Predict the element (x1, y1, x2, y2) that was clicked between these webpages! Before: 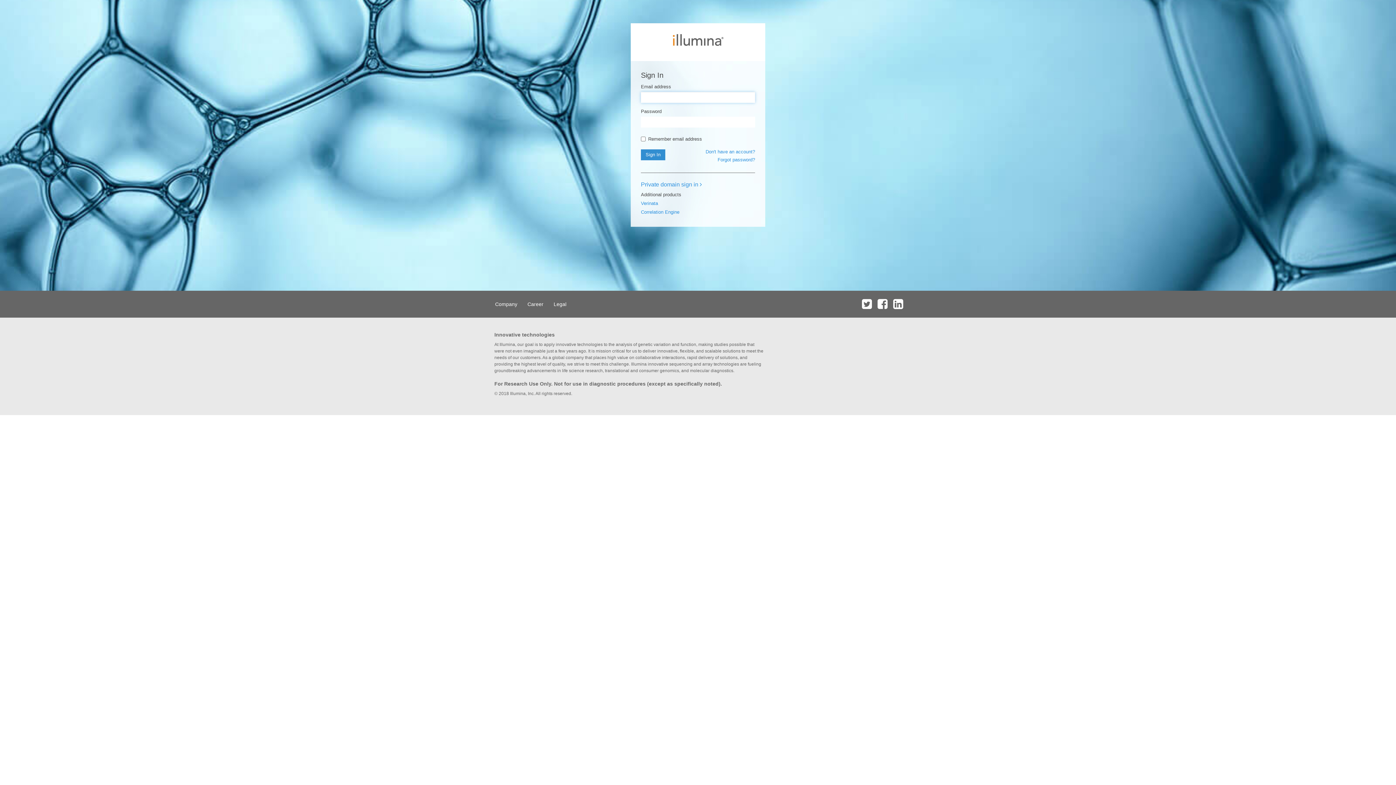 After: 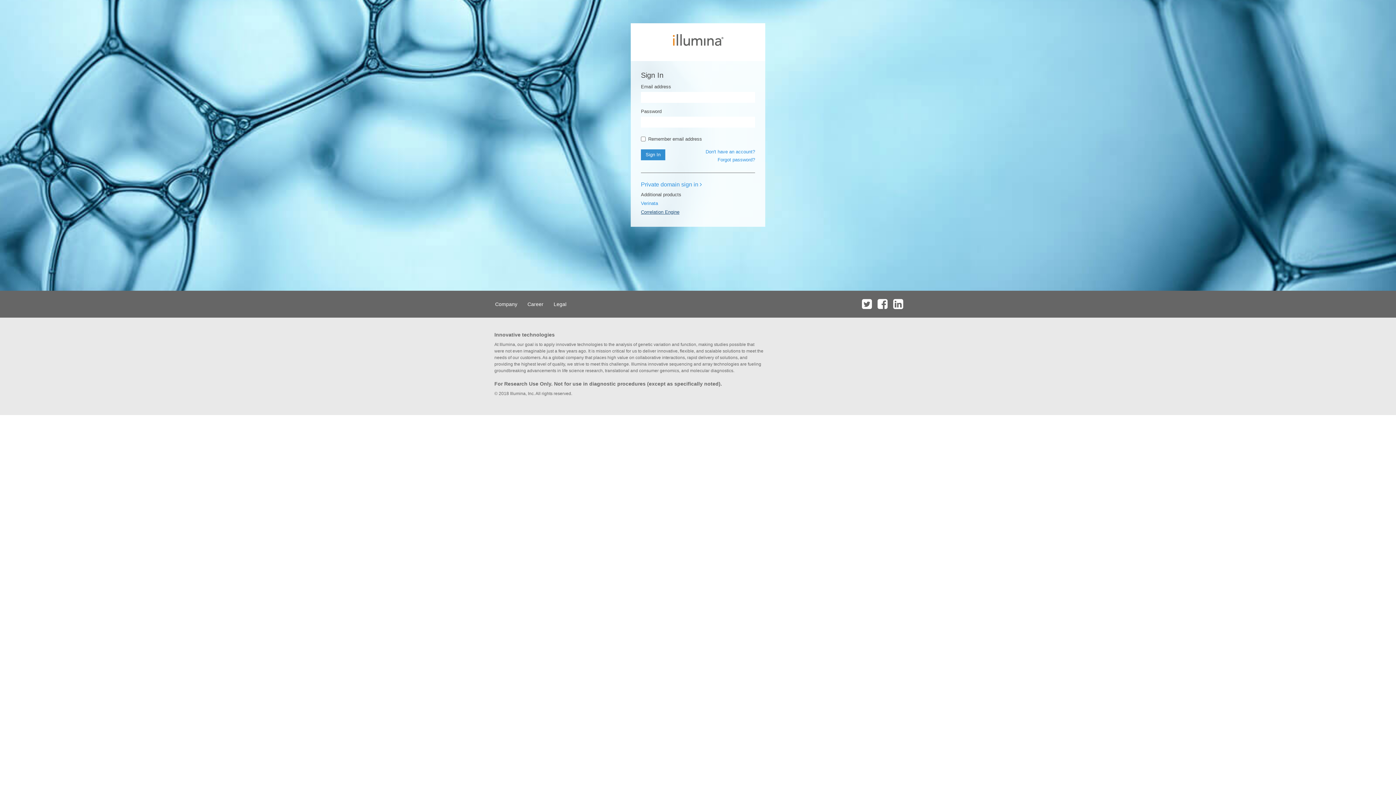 Action: label: Correlation Engine bbox: (641, 209, 679, 214)